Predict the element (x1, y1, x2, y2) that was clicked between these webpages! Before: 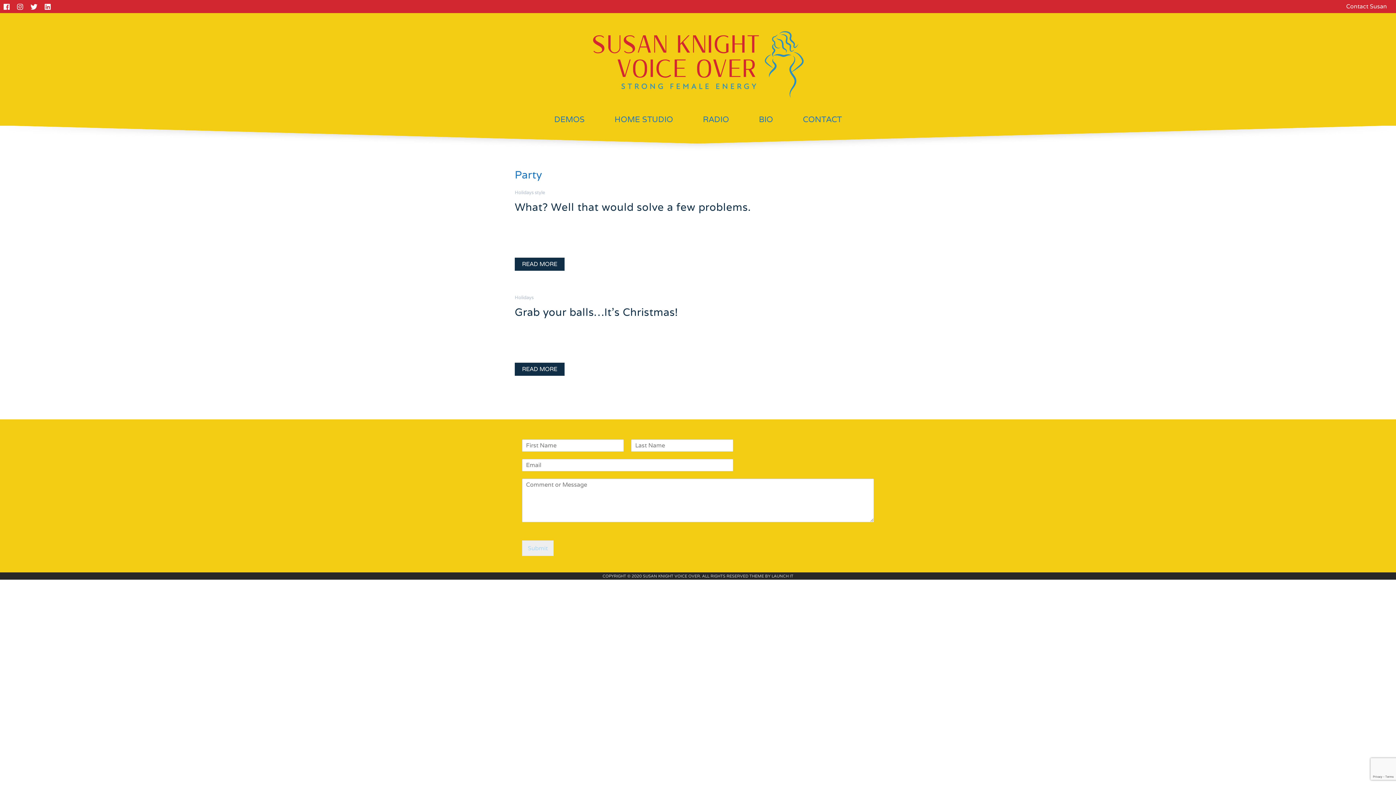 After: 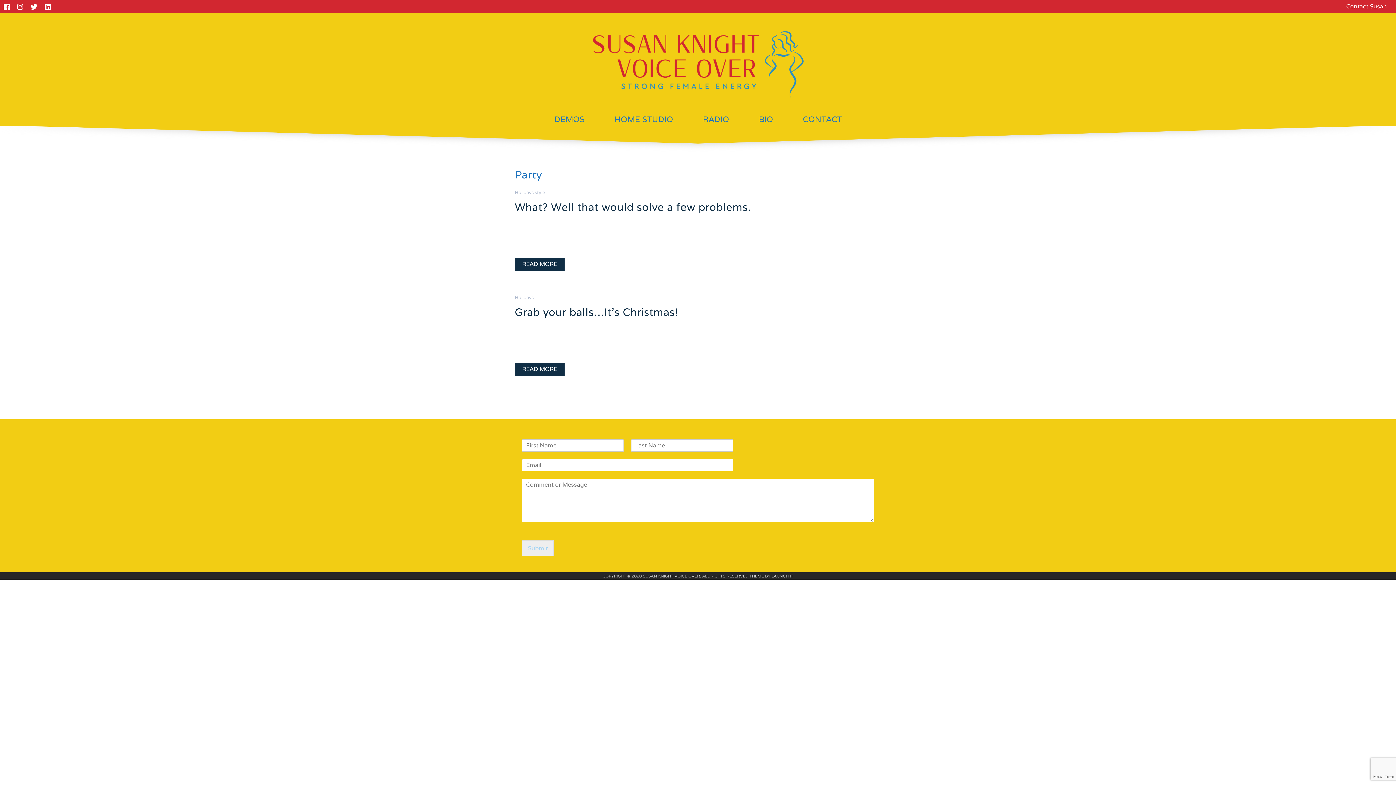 Action: bbox: (771, 573, 793, 578) label: LAUNCH IT